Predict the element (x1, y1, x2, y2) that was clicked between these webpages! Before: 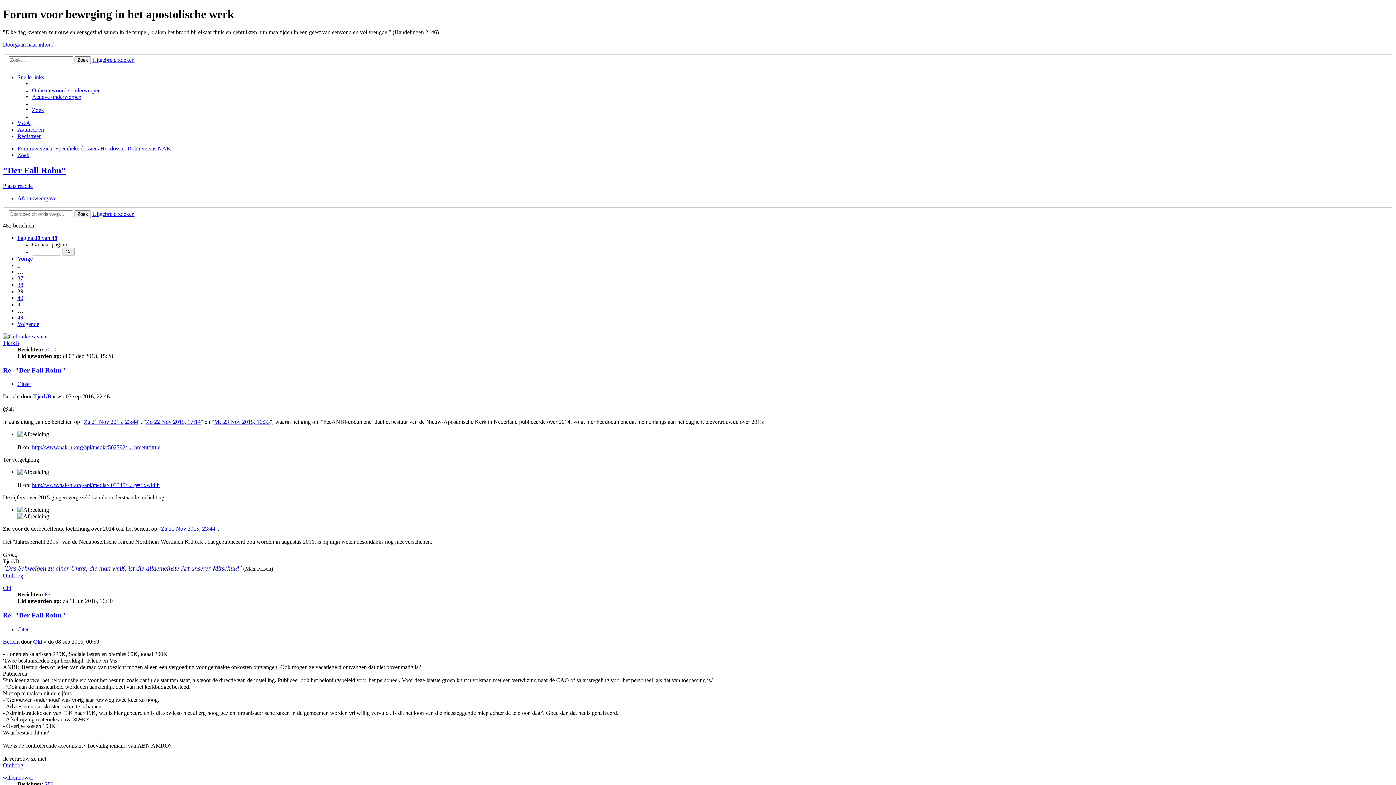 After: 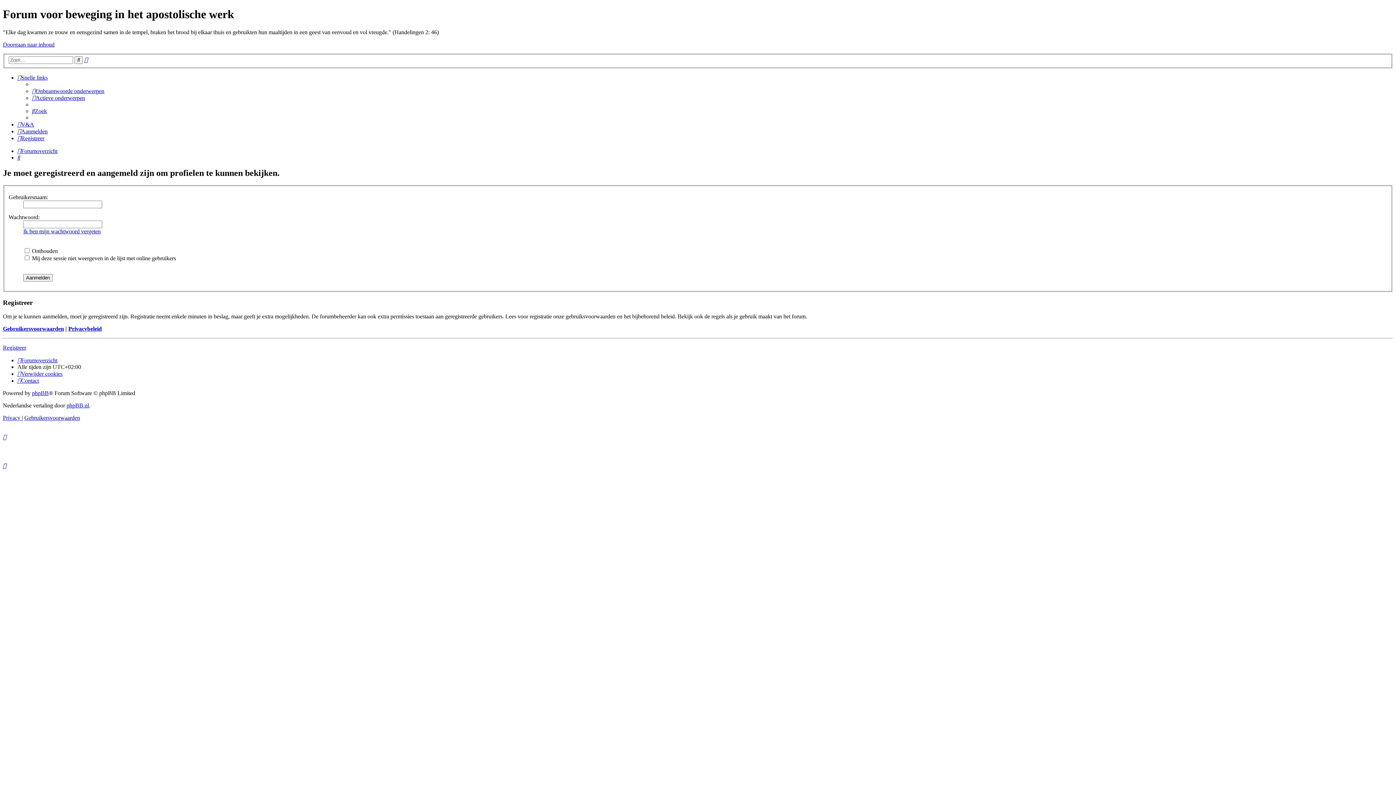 Action: label: Chi bbox: (33, 638, 42, 645)